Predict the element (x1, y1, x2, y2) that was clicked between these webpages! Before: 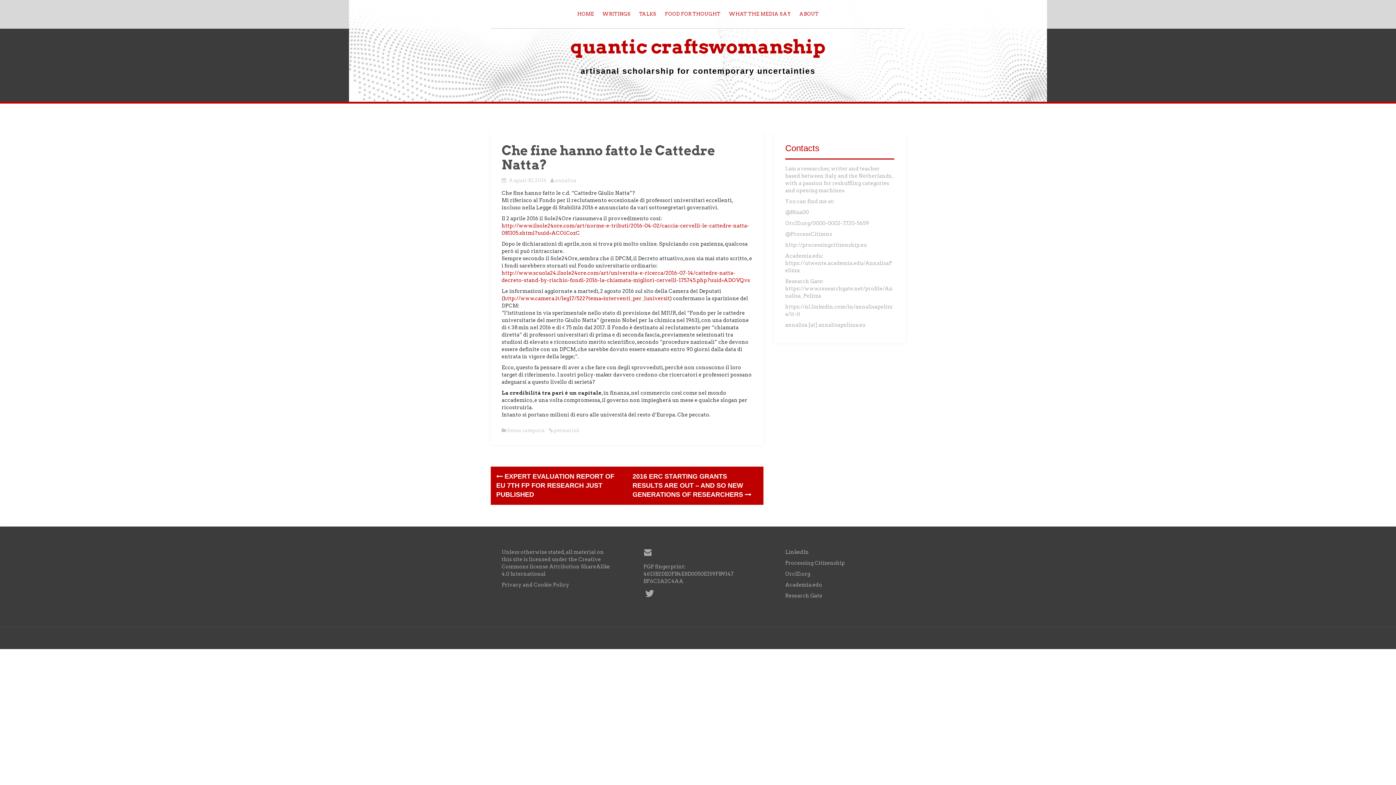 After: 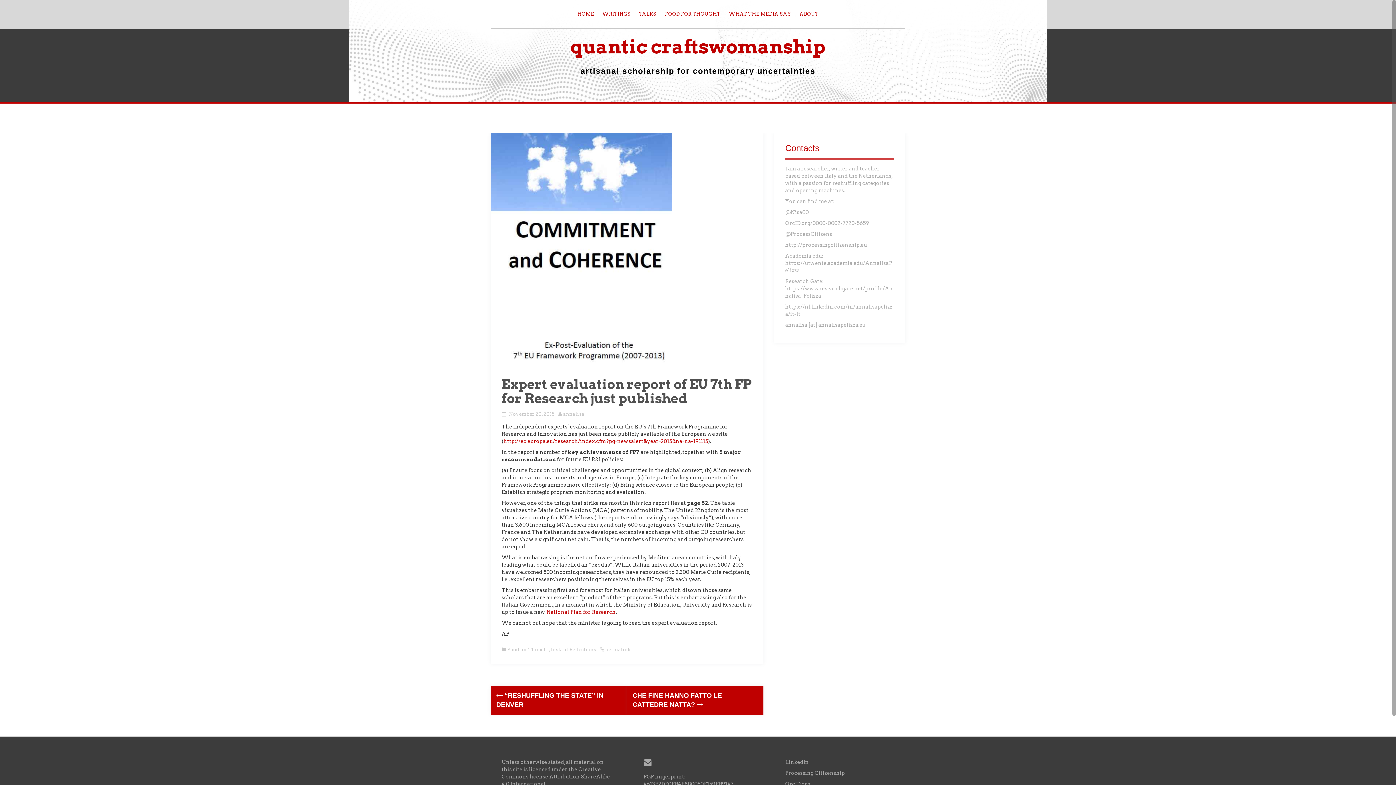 Action: label:  EXPERT EVALUATION REPORT OF EU 7TH FP FOR RESEARCH JUST PUBLISHED bbox: (496, 473, 614, 498)